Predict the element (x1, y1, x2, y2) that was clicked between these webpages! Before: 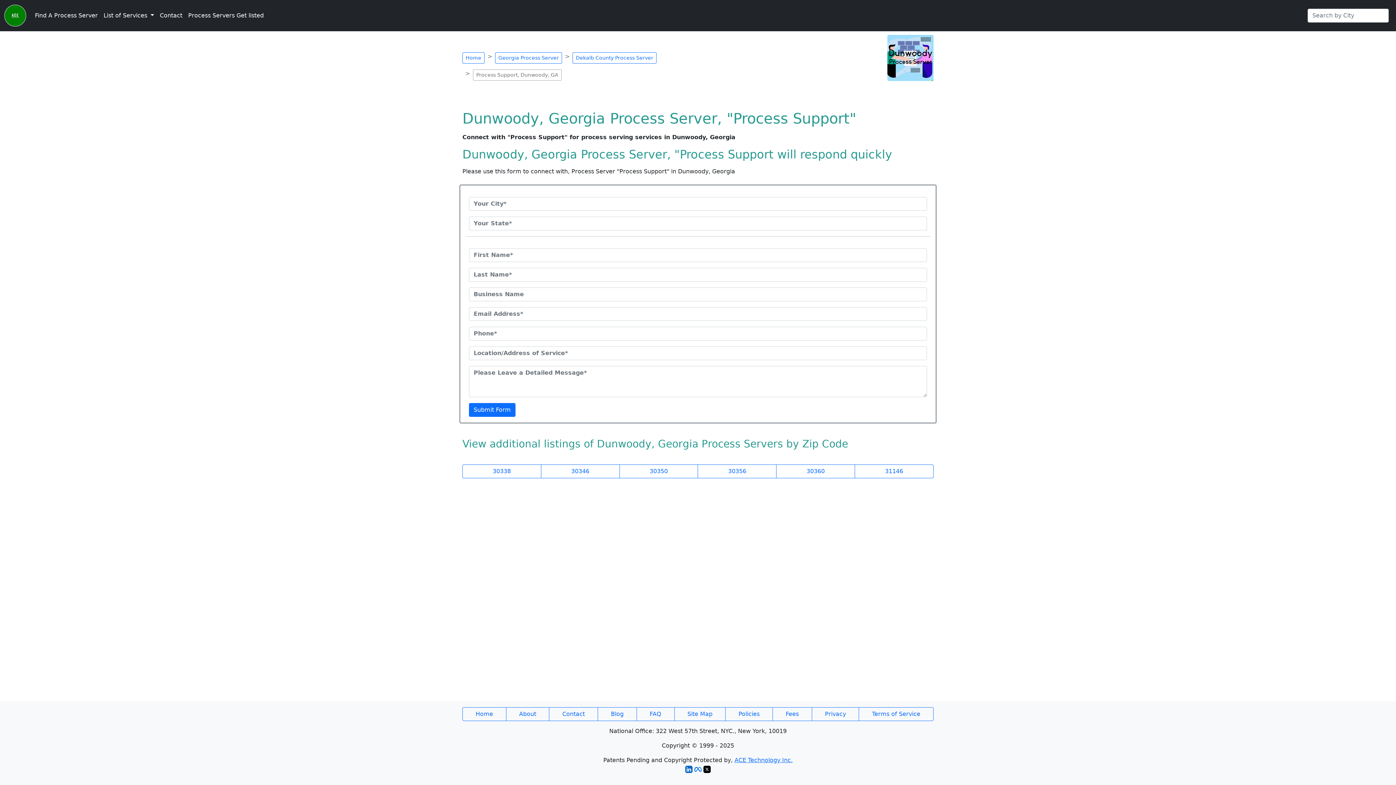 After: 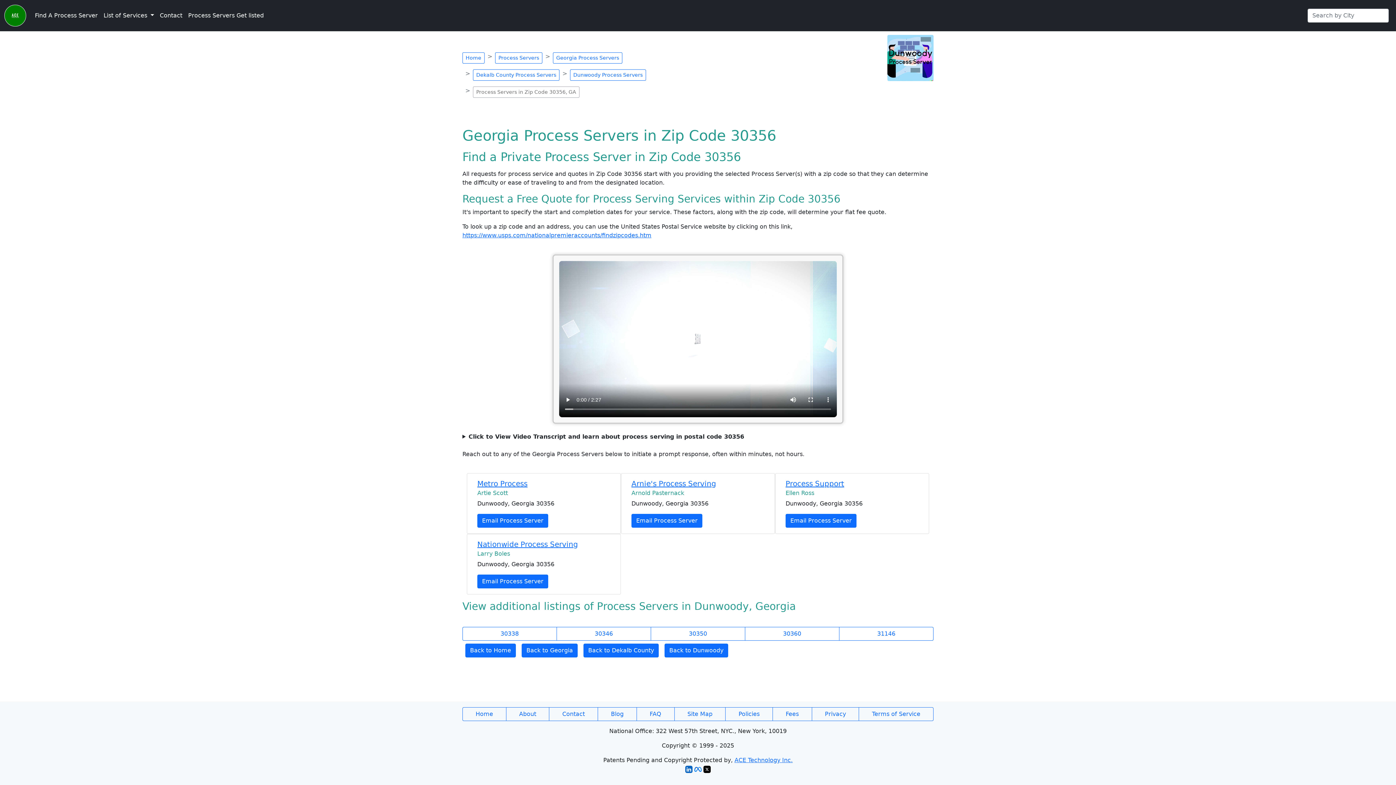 Action: bbox: (697, 464, 776, 478) label: 30356